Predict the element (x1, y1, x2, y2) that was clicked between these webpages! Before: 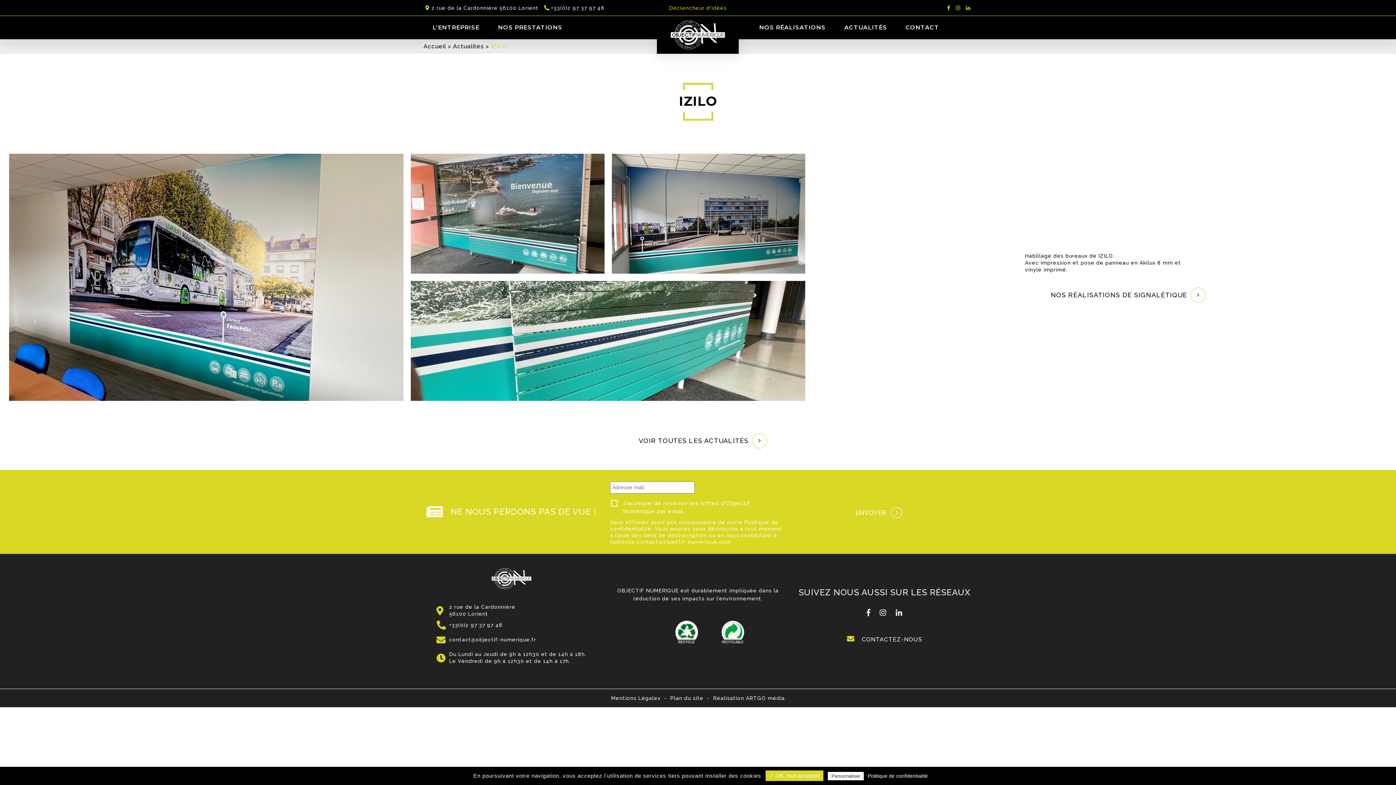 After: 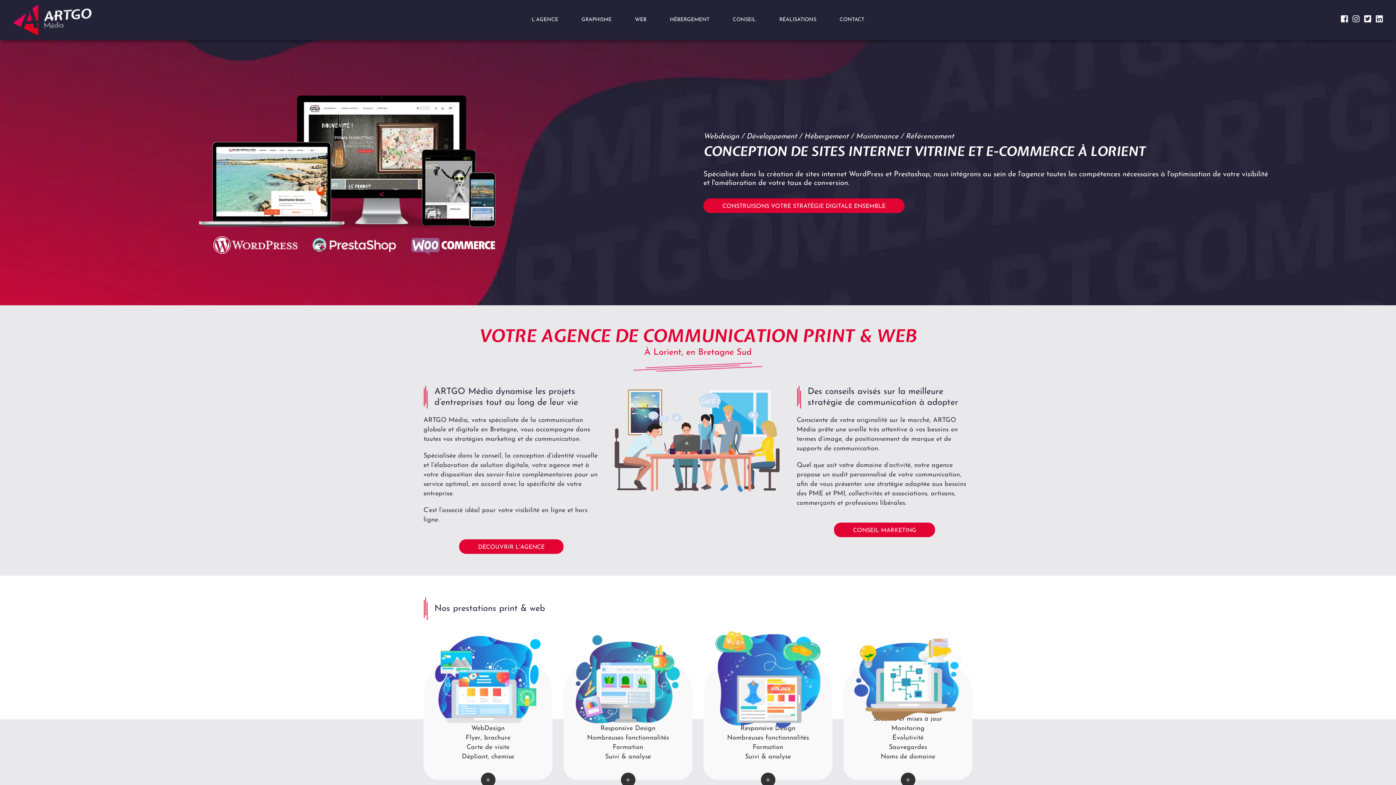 Action: bbox: (713, 695, 785, 701) label: Réalisation ARTGO média